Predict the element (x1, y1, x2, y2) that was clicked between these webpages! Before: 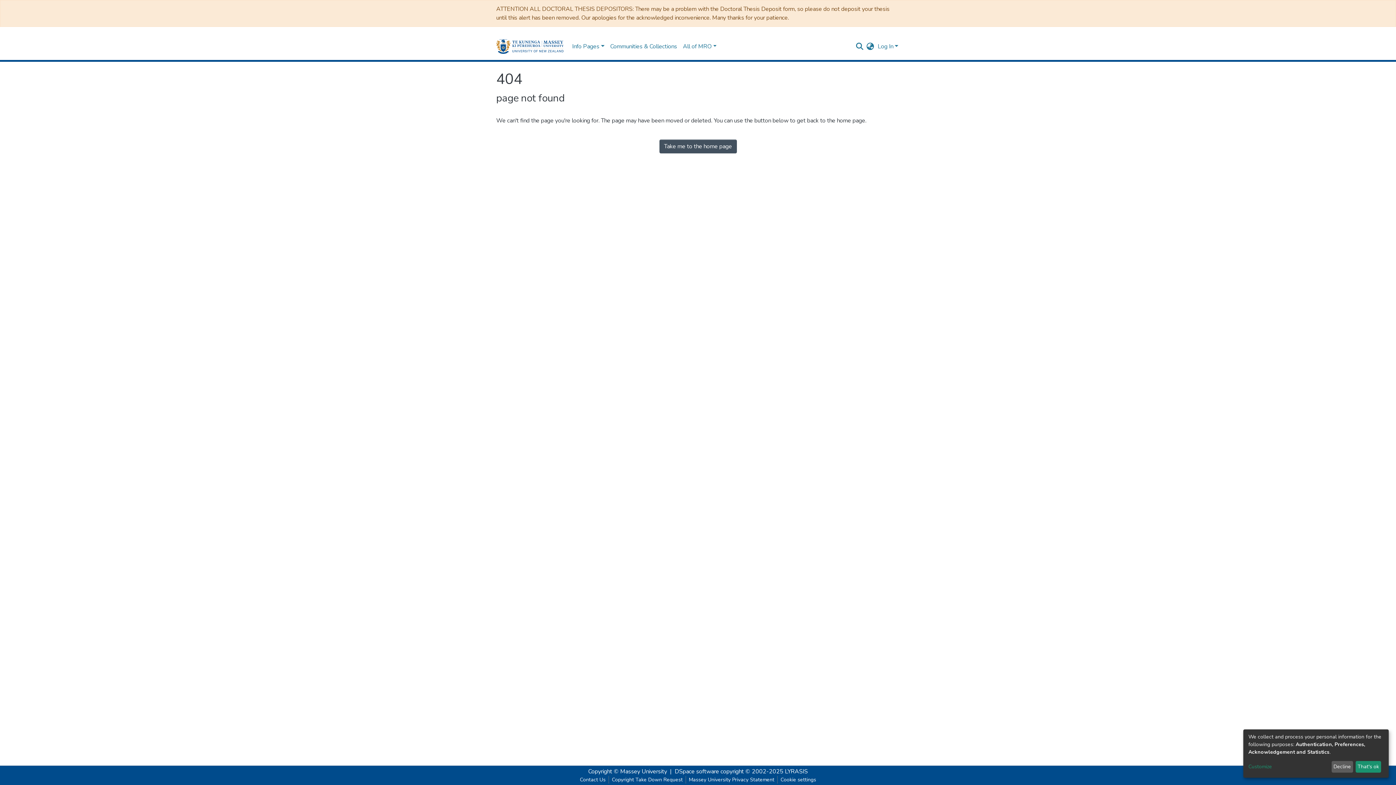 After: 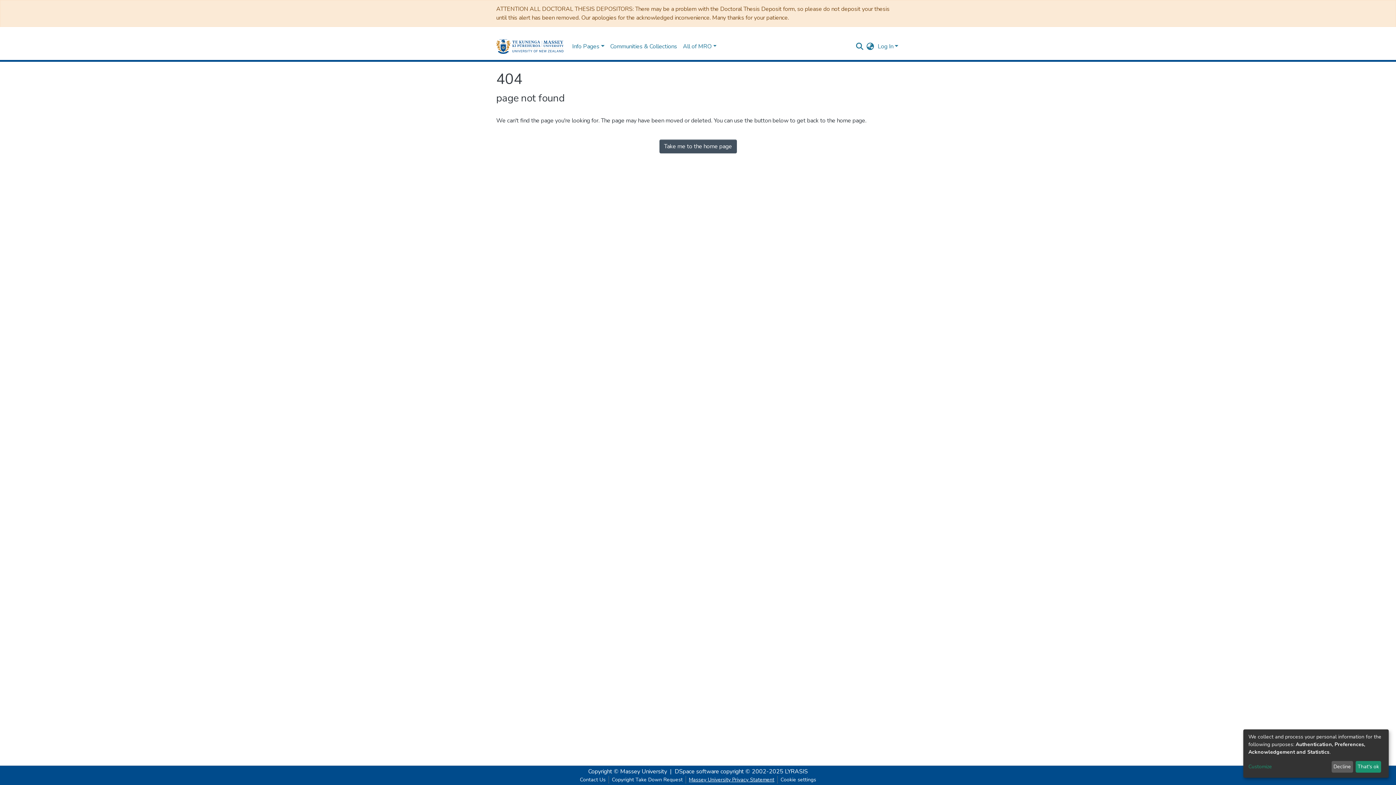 Action: label: Massey University Privacy Statement bbox: (686, 776, 777, 784)